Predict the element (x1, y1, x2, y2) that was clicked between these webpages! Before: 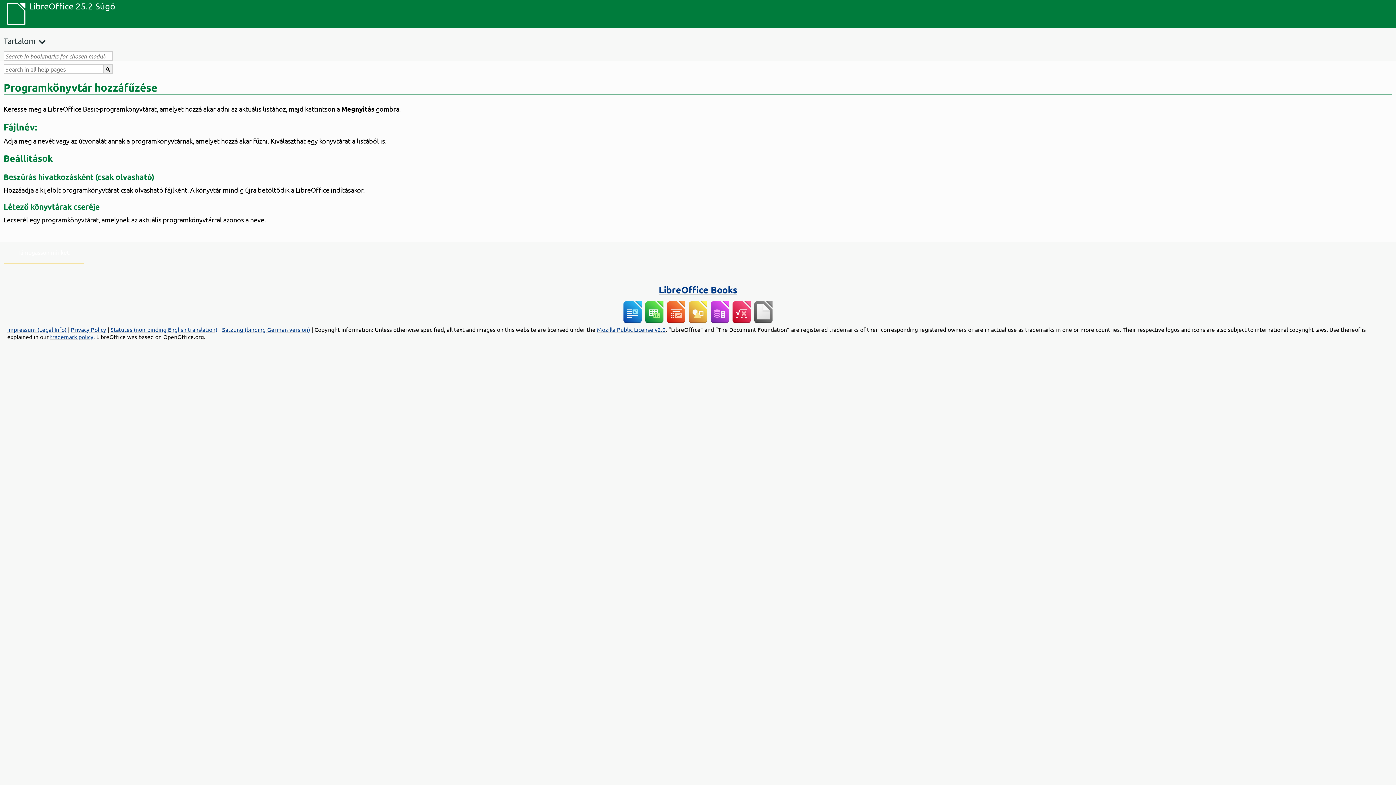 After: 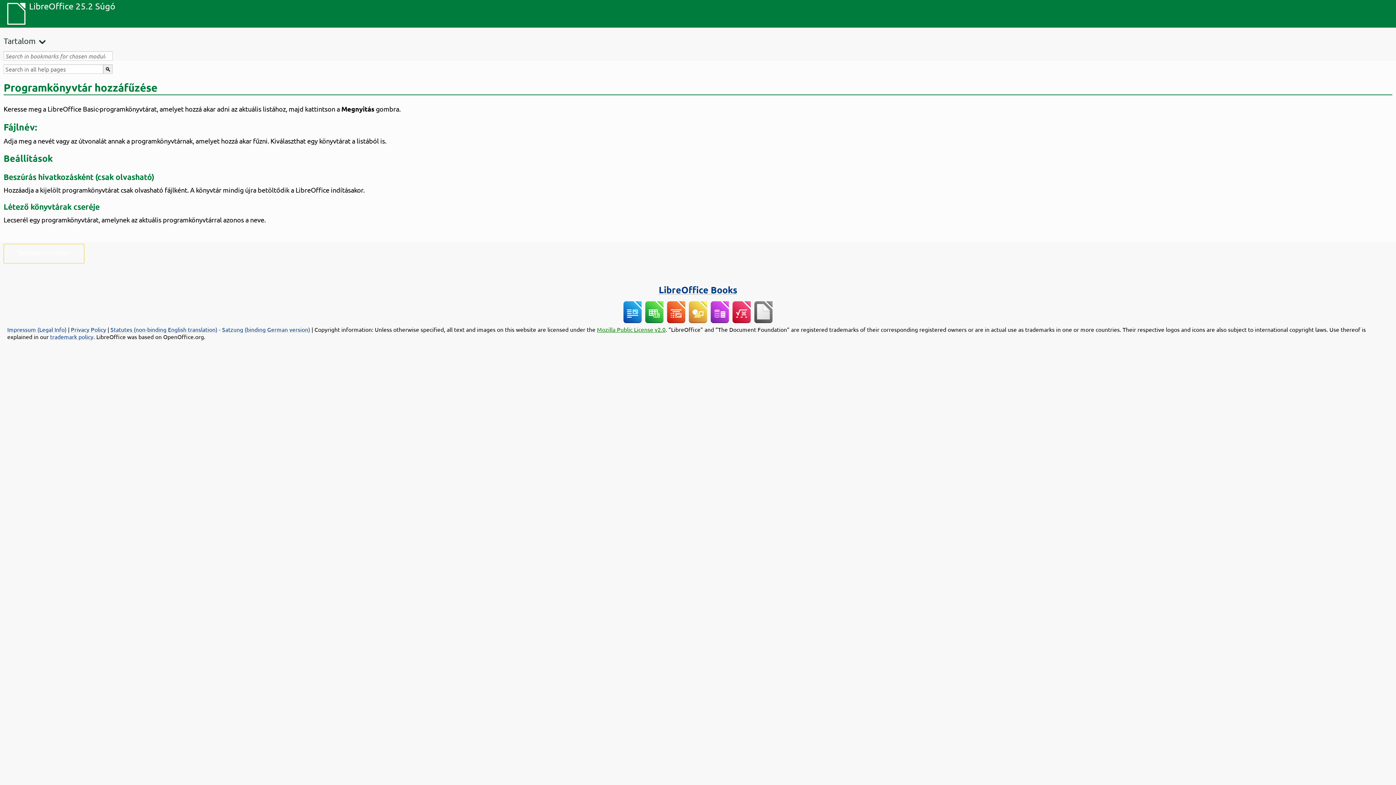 Action: label: Mozilla Public License v2.0 bbox: (597, 325, 665, 333)